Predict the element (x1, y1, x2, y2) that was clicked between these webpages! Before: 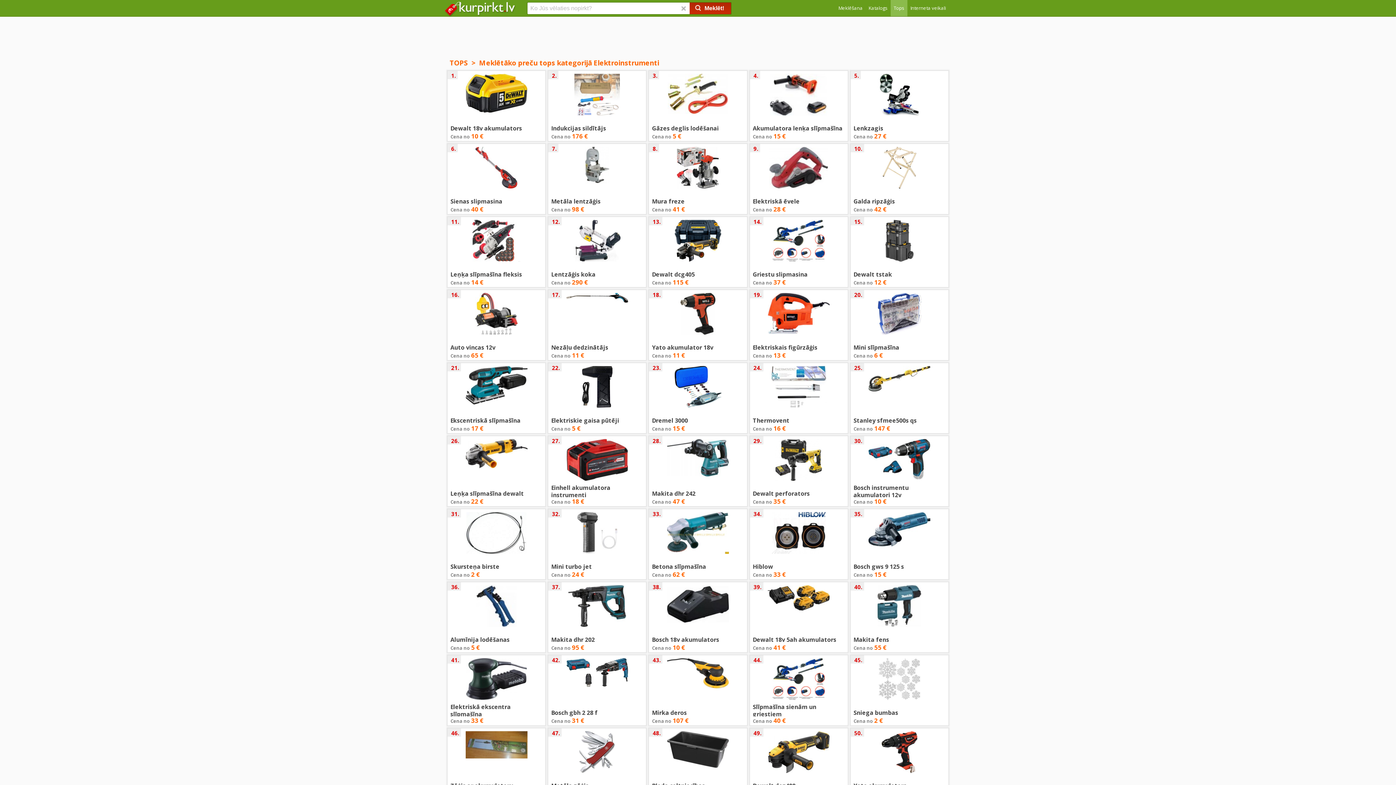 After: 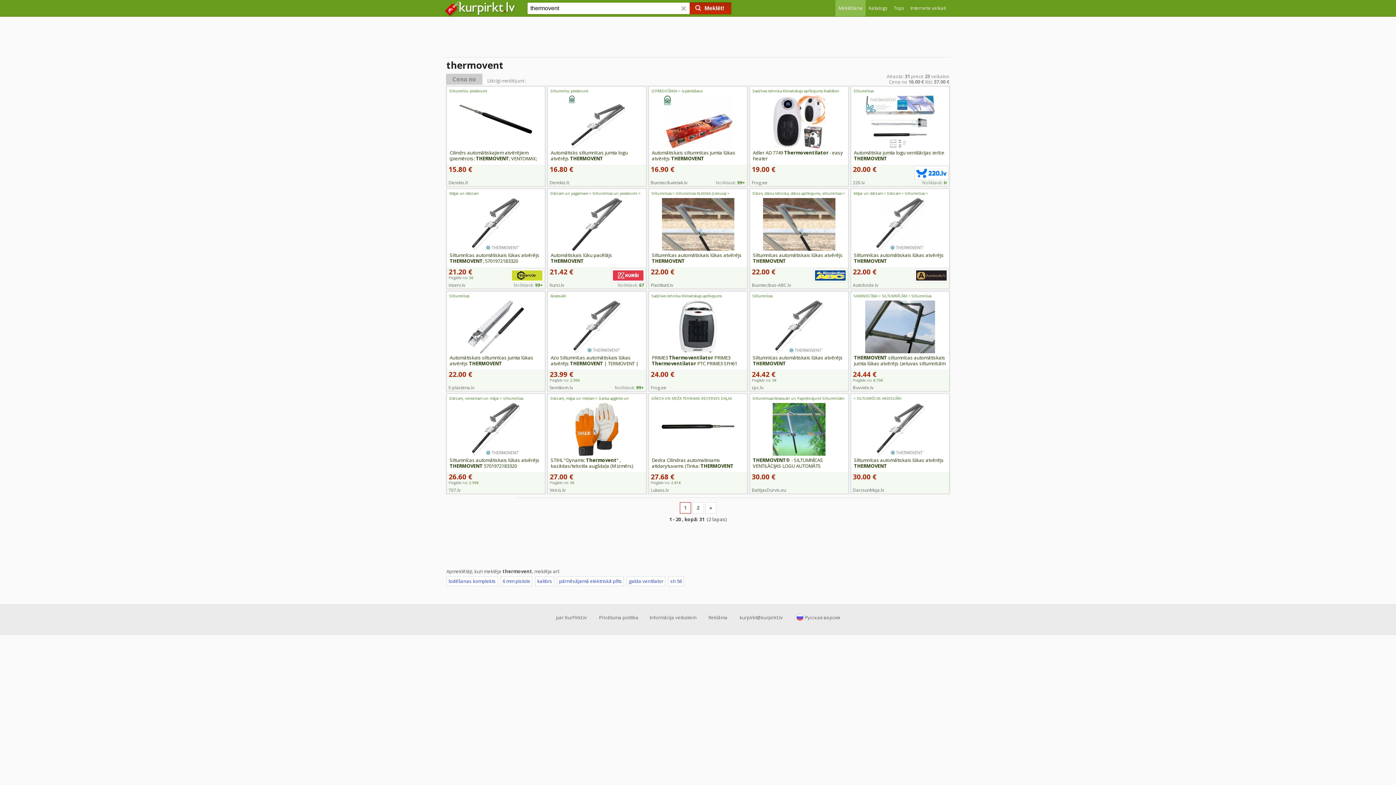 Action: bbox: (752, 416, 789, 424) label: Thermovent